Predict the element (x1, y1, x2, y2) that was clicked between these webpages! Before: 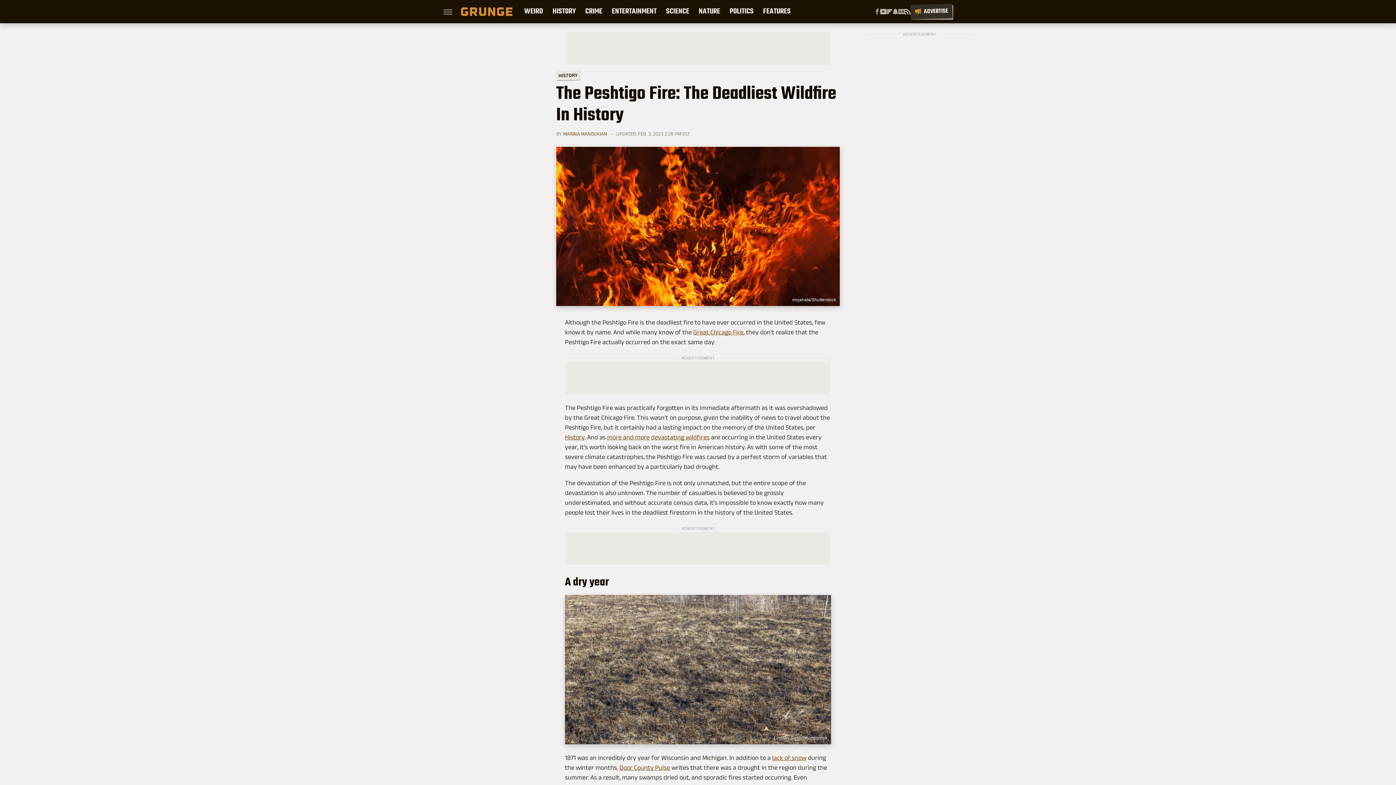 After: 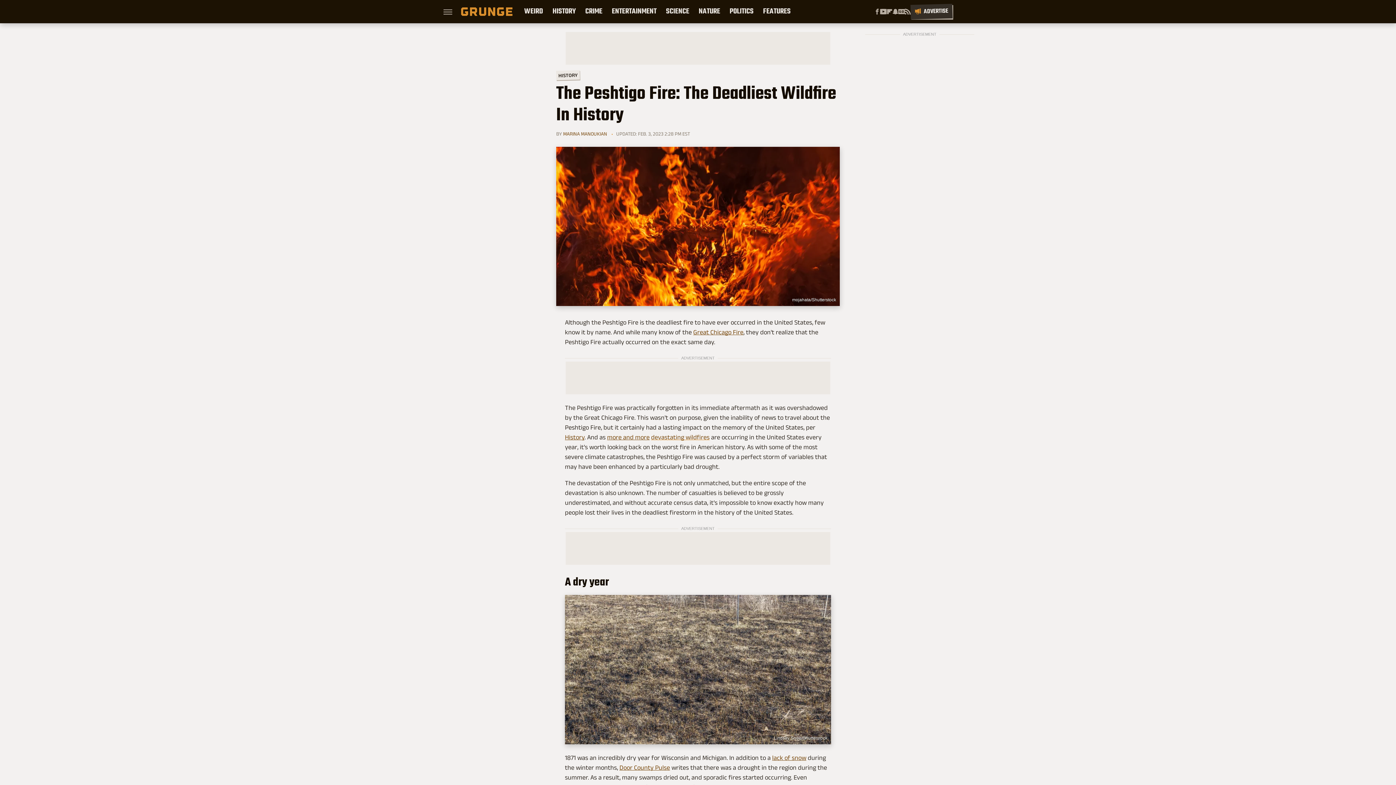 Action: bbox: (651, 433, 709, 441) label: devastating wildfires